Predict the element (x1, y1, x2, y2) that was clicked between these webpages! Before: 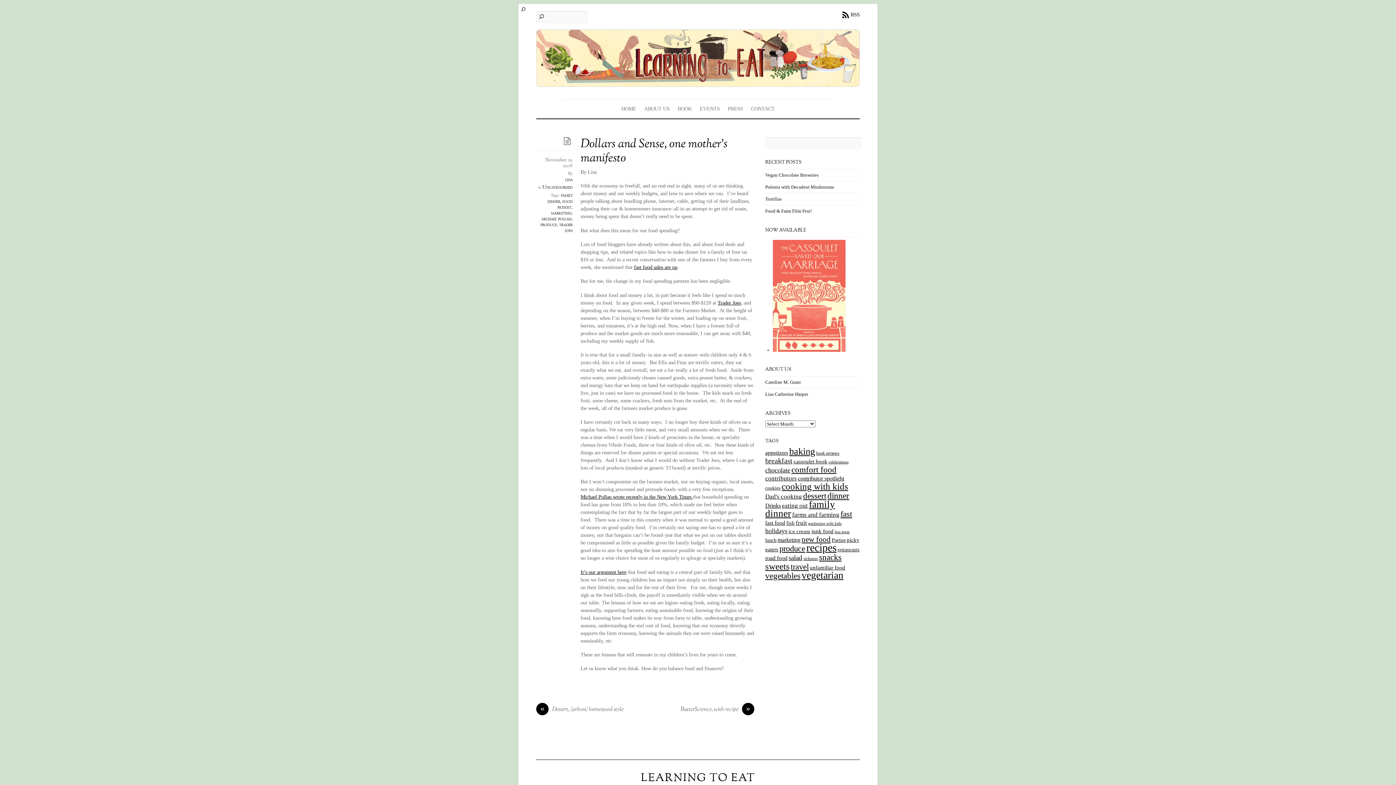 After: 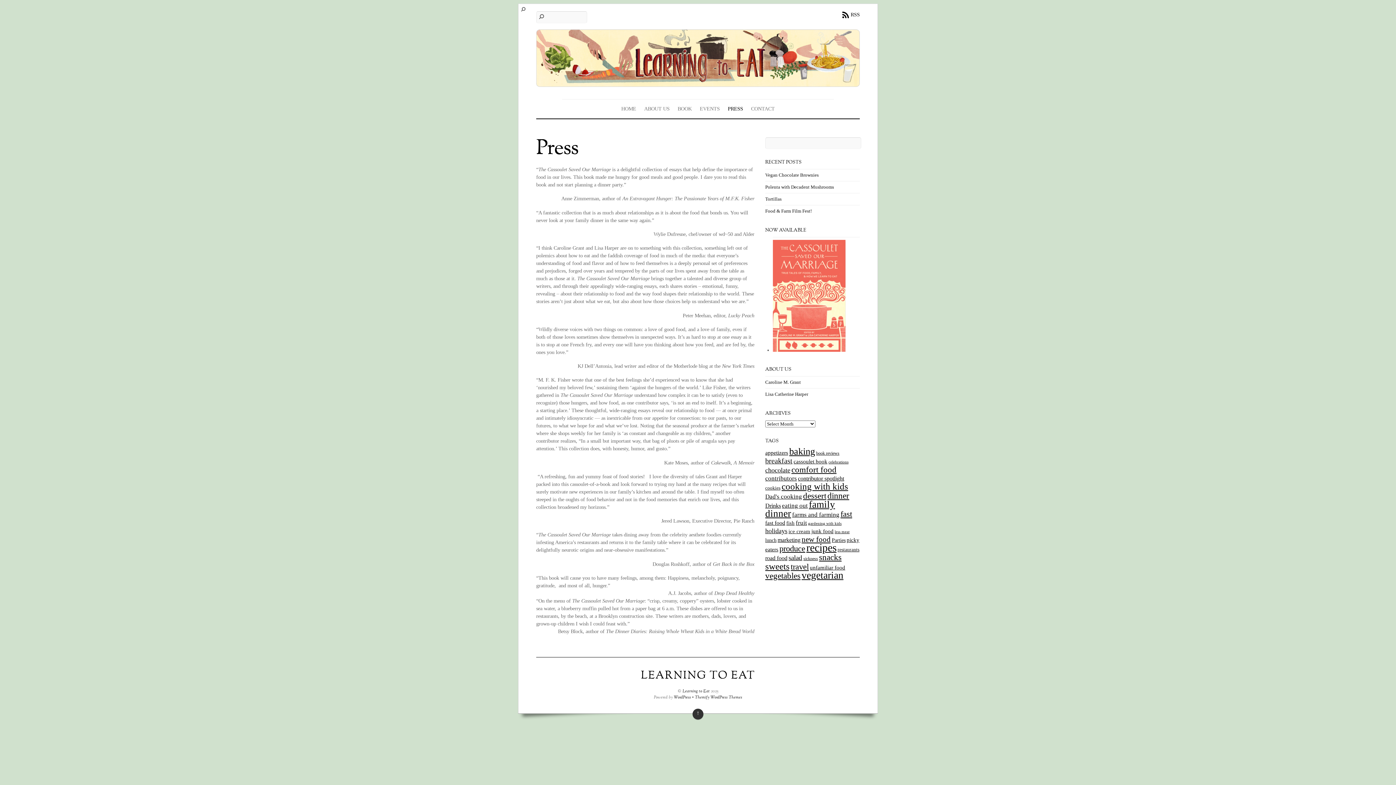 Action: label: PRESS bbox: (726, 103, 745, 114)